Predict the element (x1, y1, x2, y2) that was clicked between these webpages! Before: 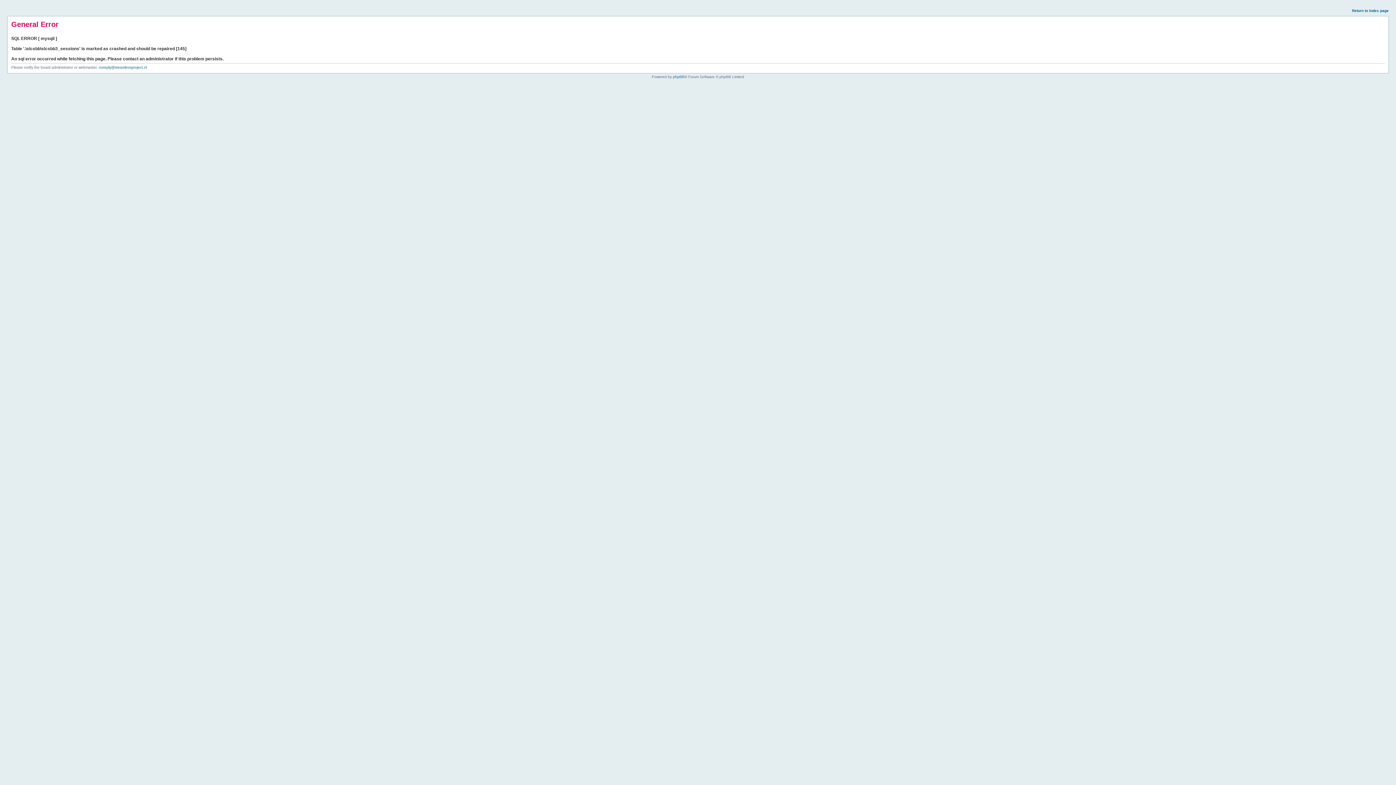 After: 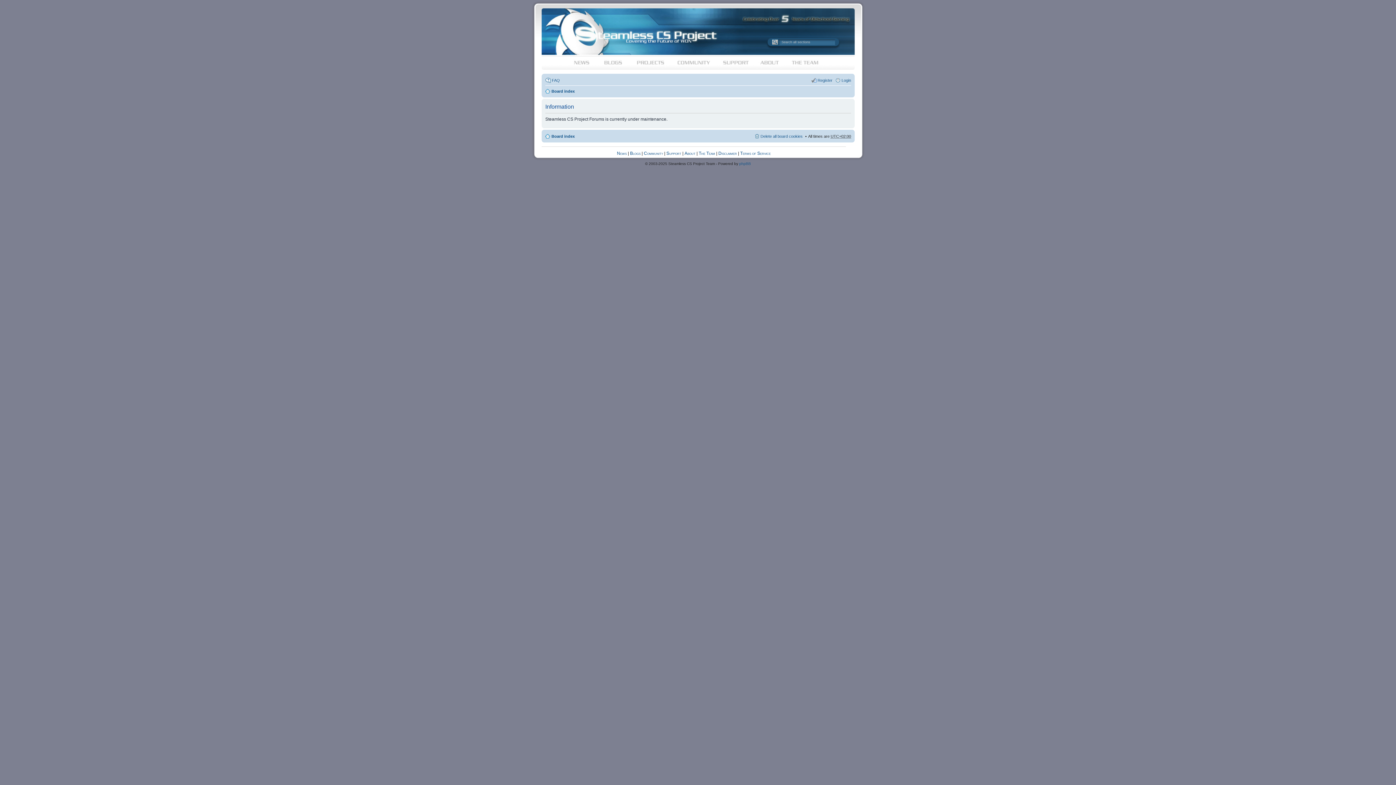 Action: bbox: (1352, 8, 1389, 12) label: Return to index page